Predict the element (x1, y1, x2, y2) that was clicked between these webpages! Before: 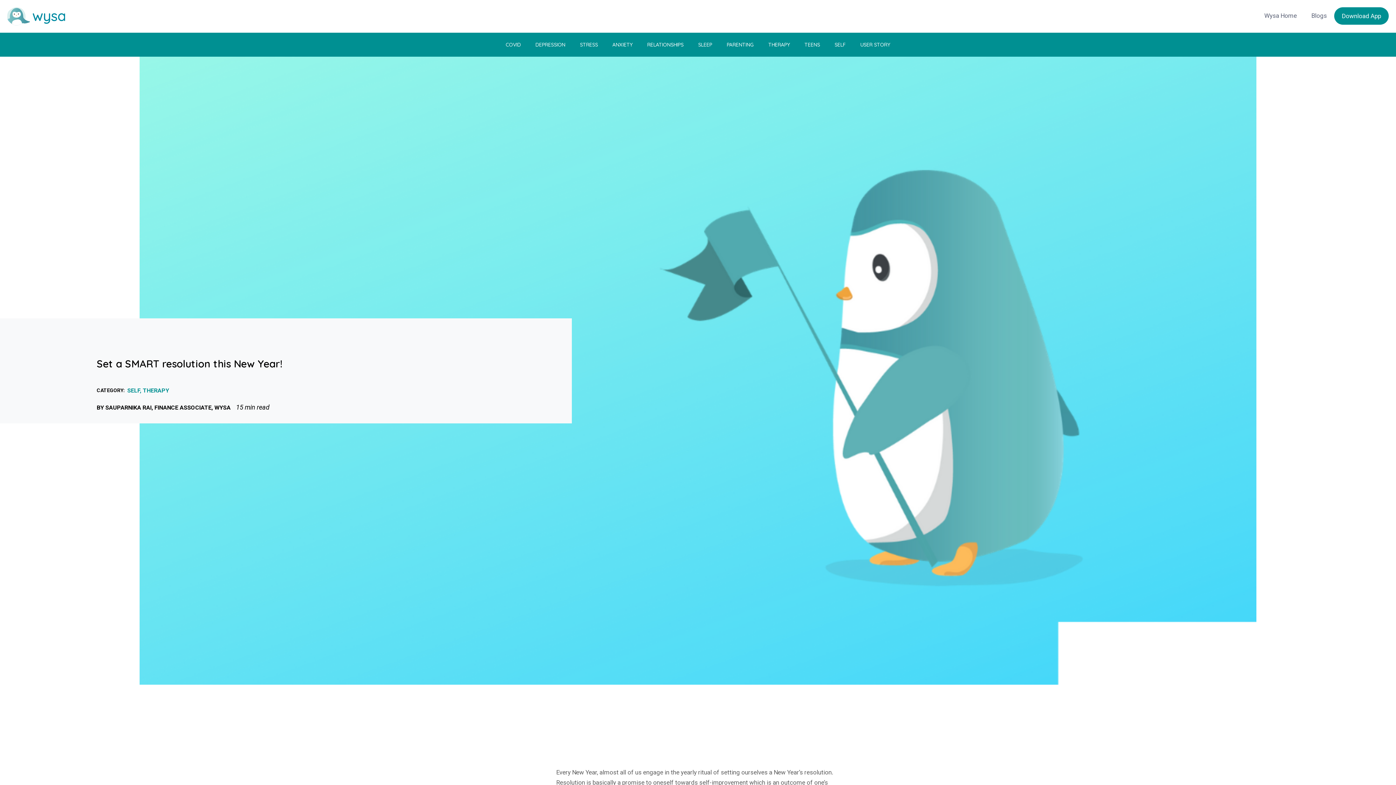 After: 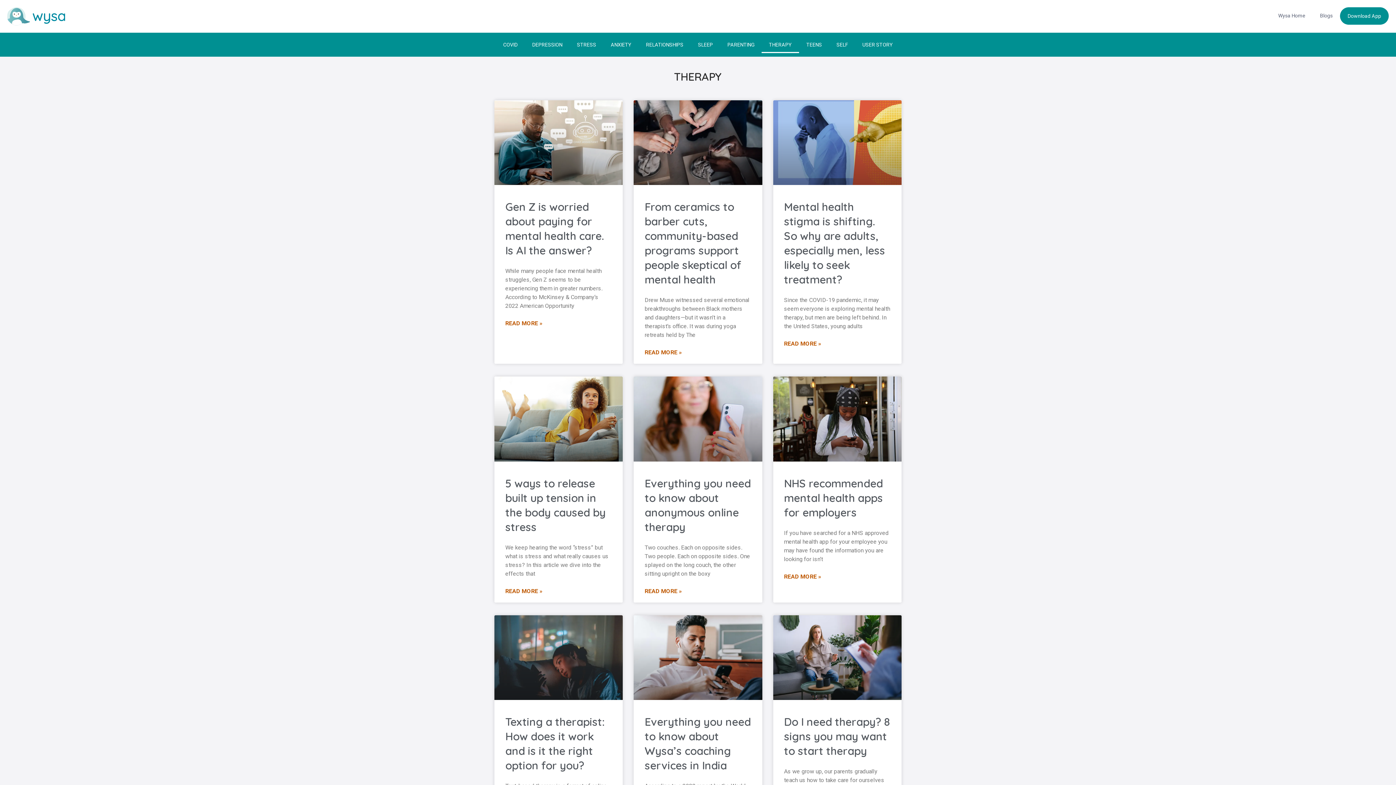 Action: label: THERAPY bbox: (142, 387, 169, 394)